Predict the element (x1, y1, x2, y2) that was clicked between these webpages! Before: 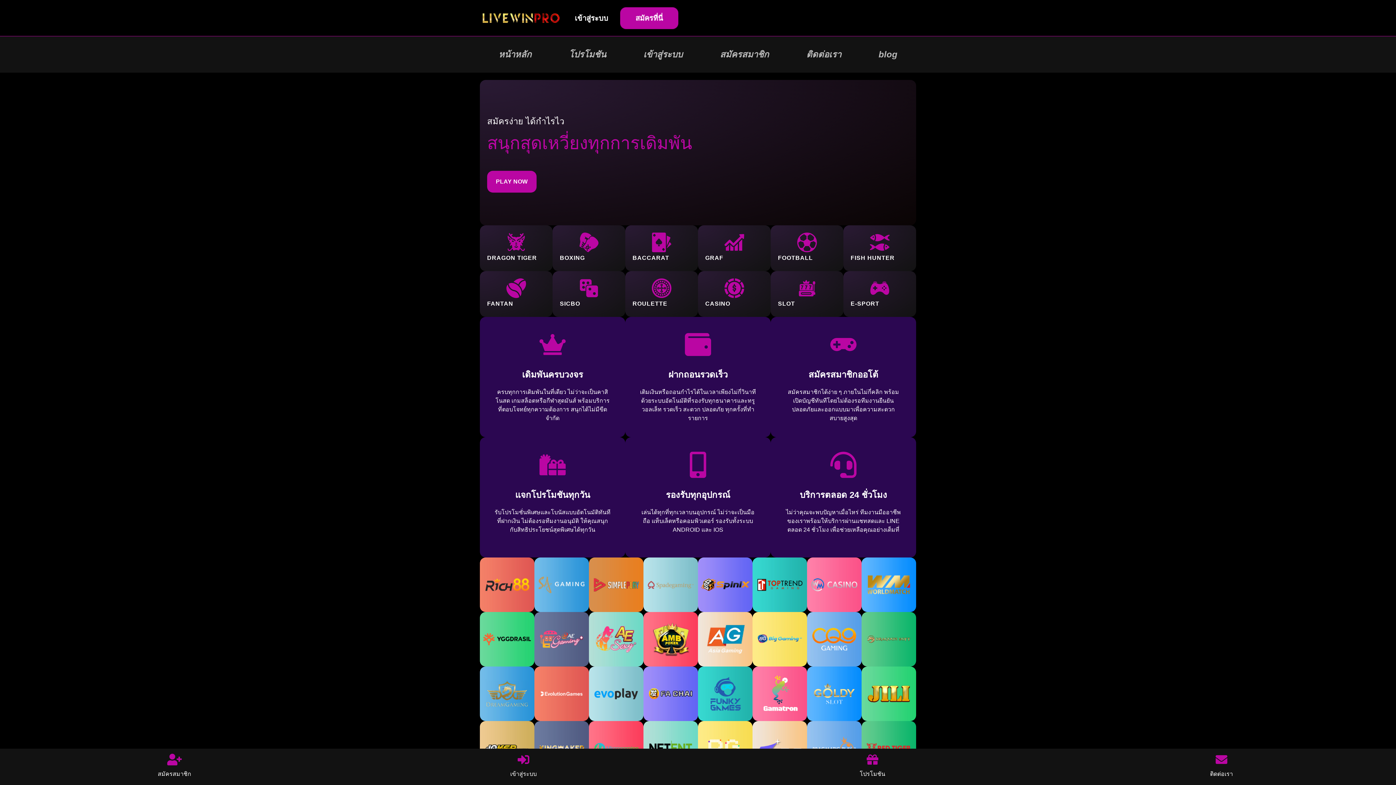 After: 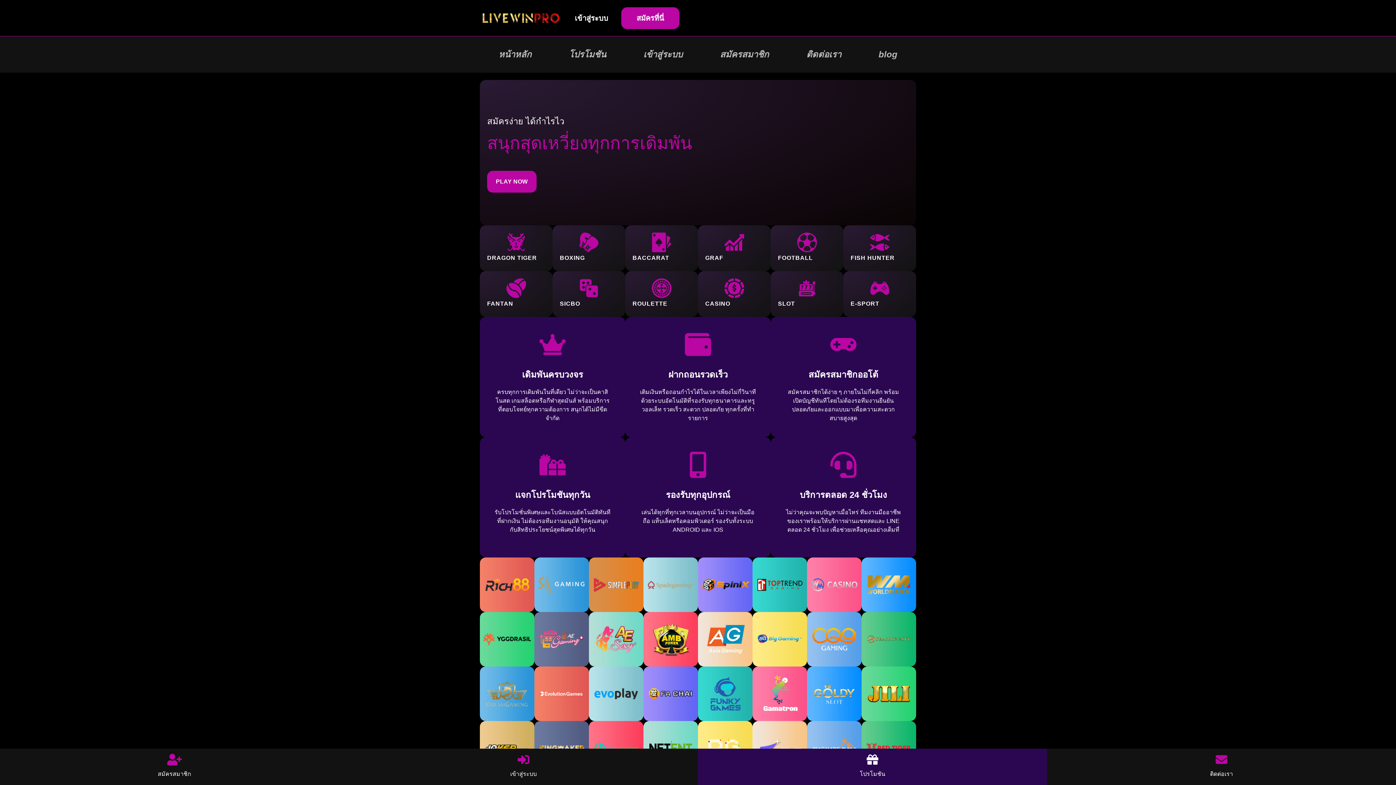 Action: label: โปรโมชัน bbox: (698, 749, 1047, 785)